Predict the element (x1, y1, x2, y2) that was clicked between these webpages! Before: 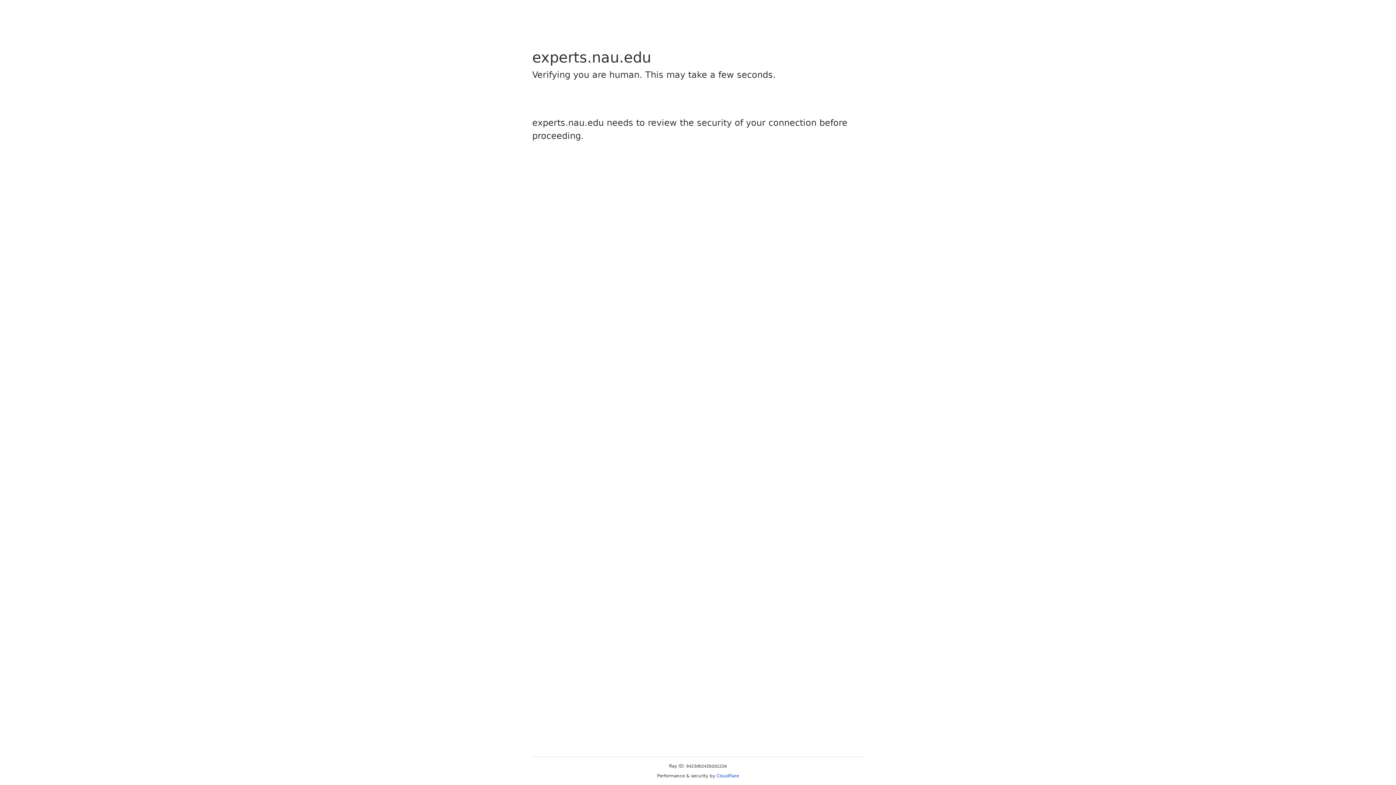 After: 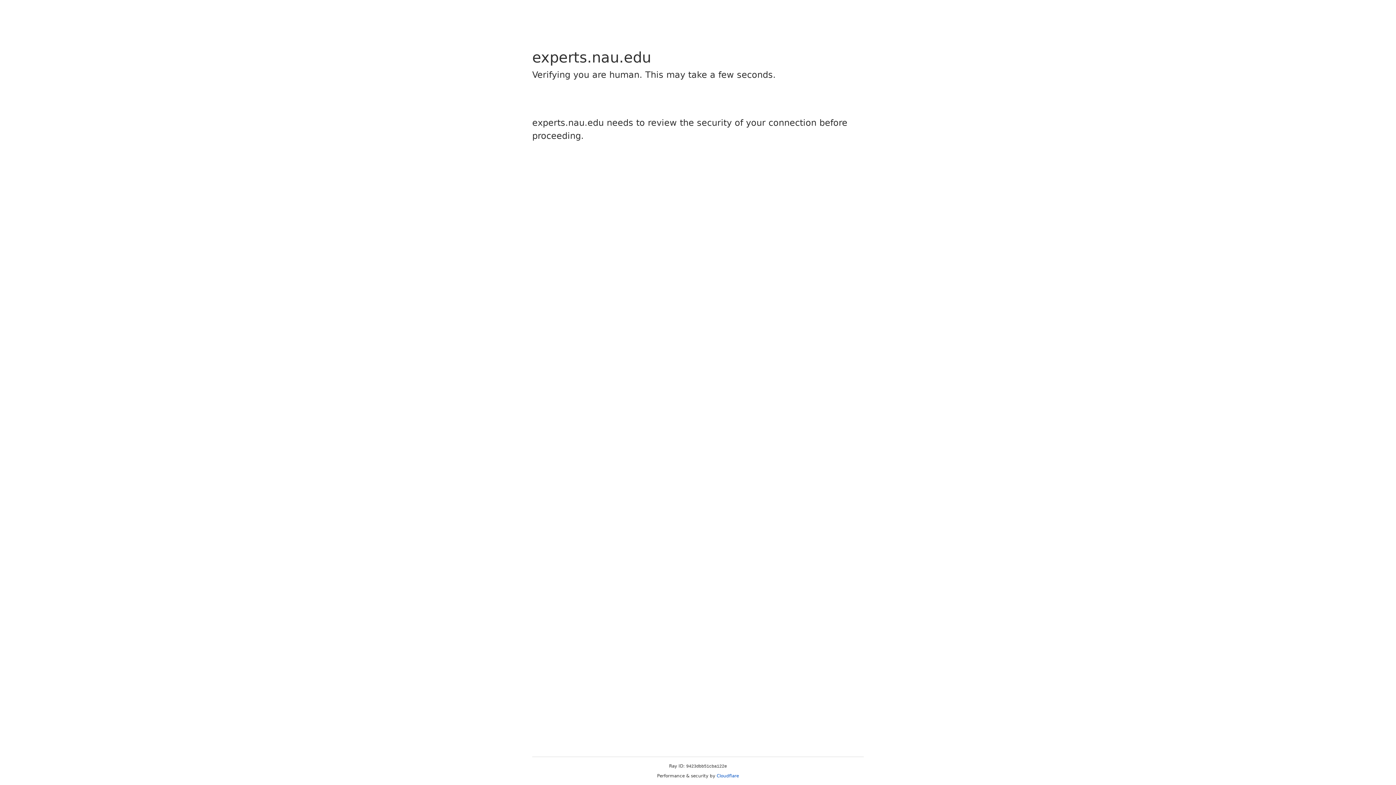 Action: bbox: (716, 773, 739, 778) label: Cloudflare